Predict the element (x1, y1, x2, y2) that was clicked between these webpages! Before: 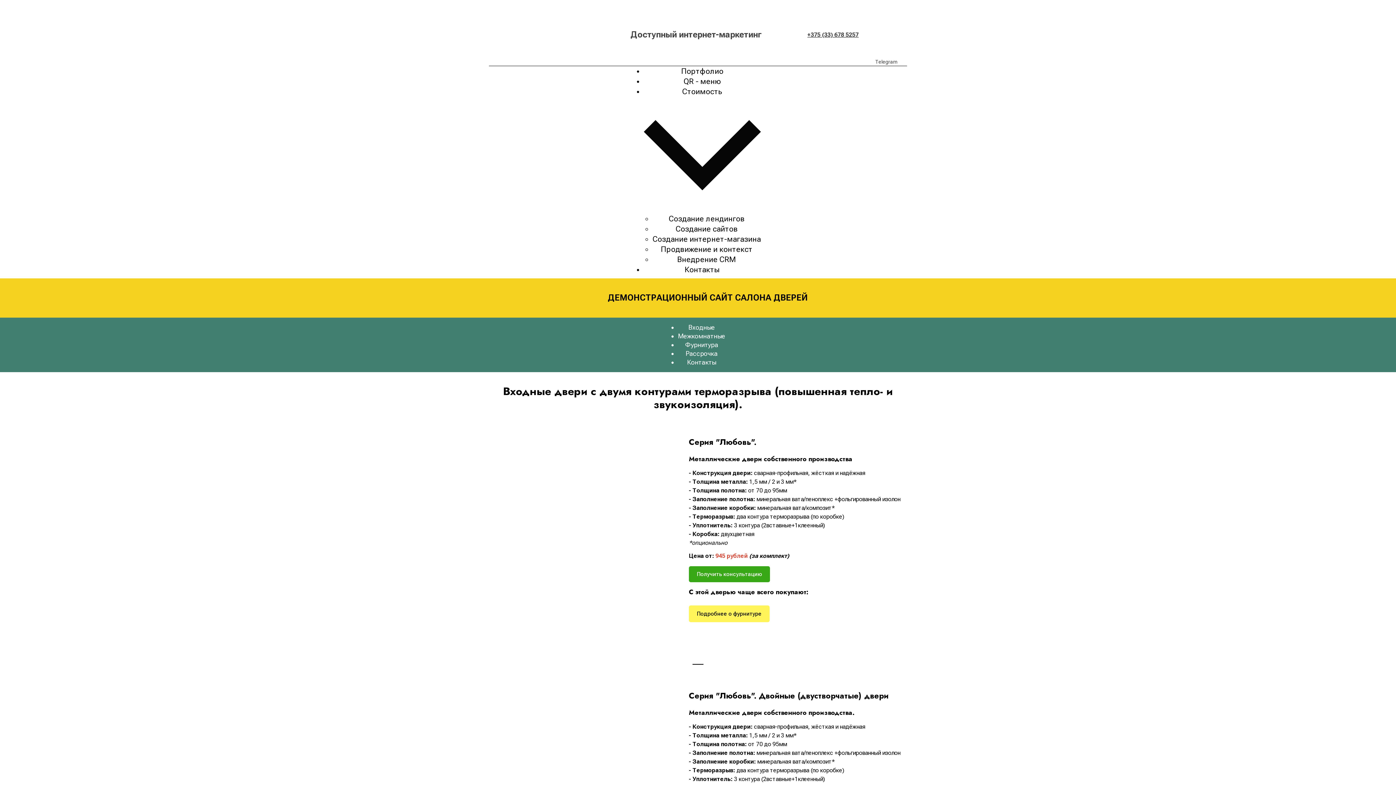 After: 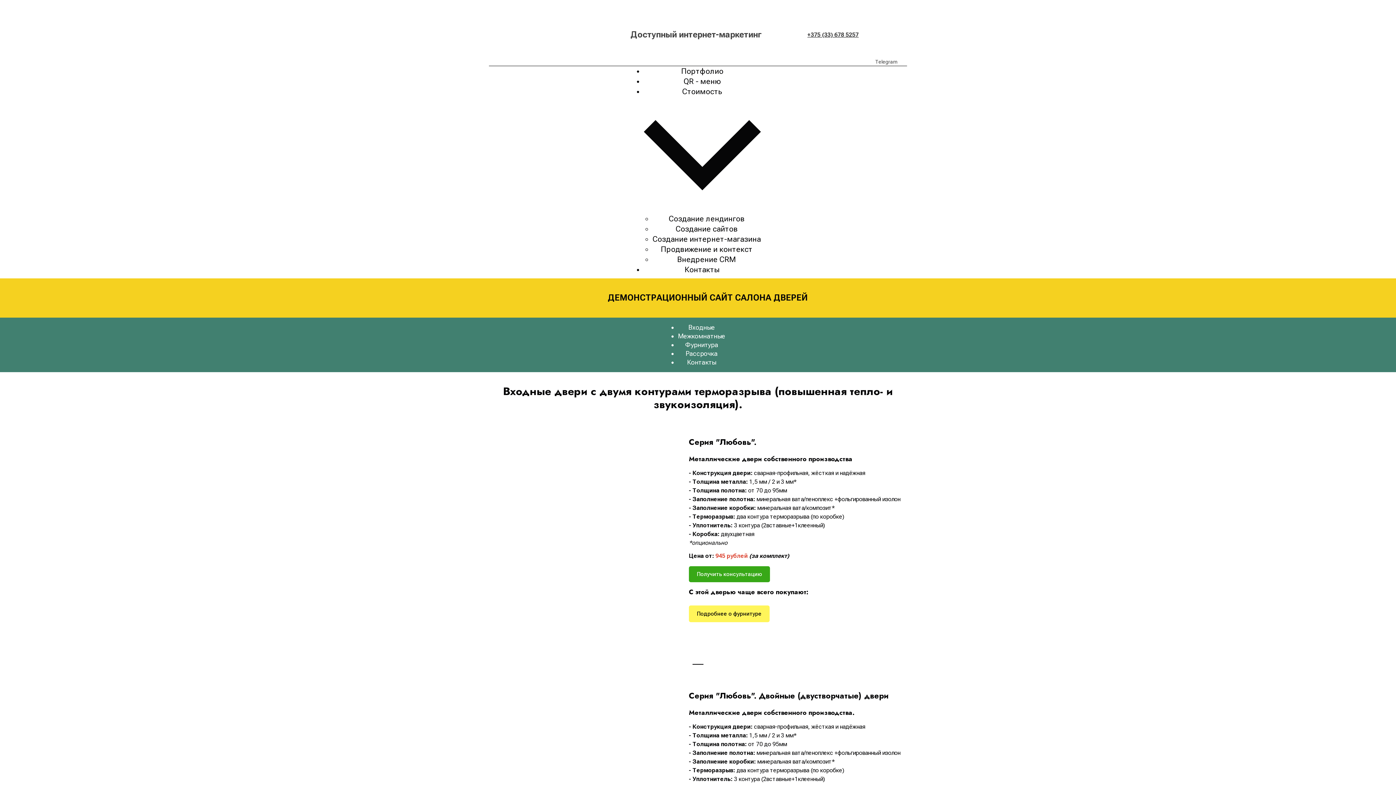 Action: bbox: (689, 566, 770, 582)